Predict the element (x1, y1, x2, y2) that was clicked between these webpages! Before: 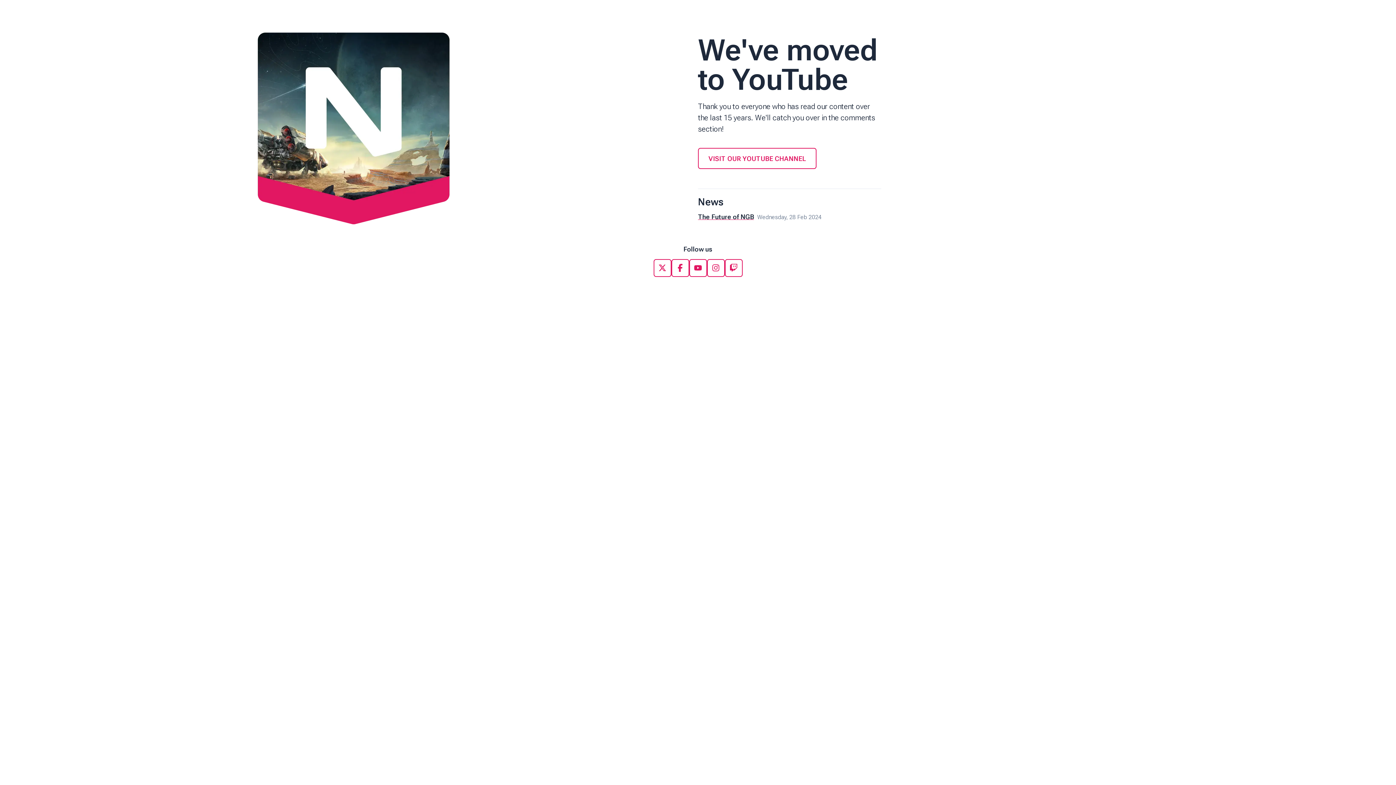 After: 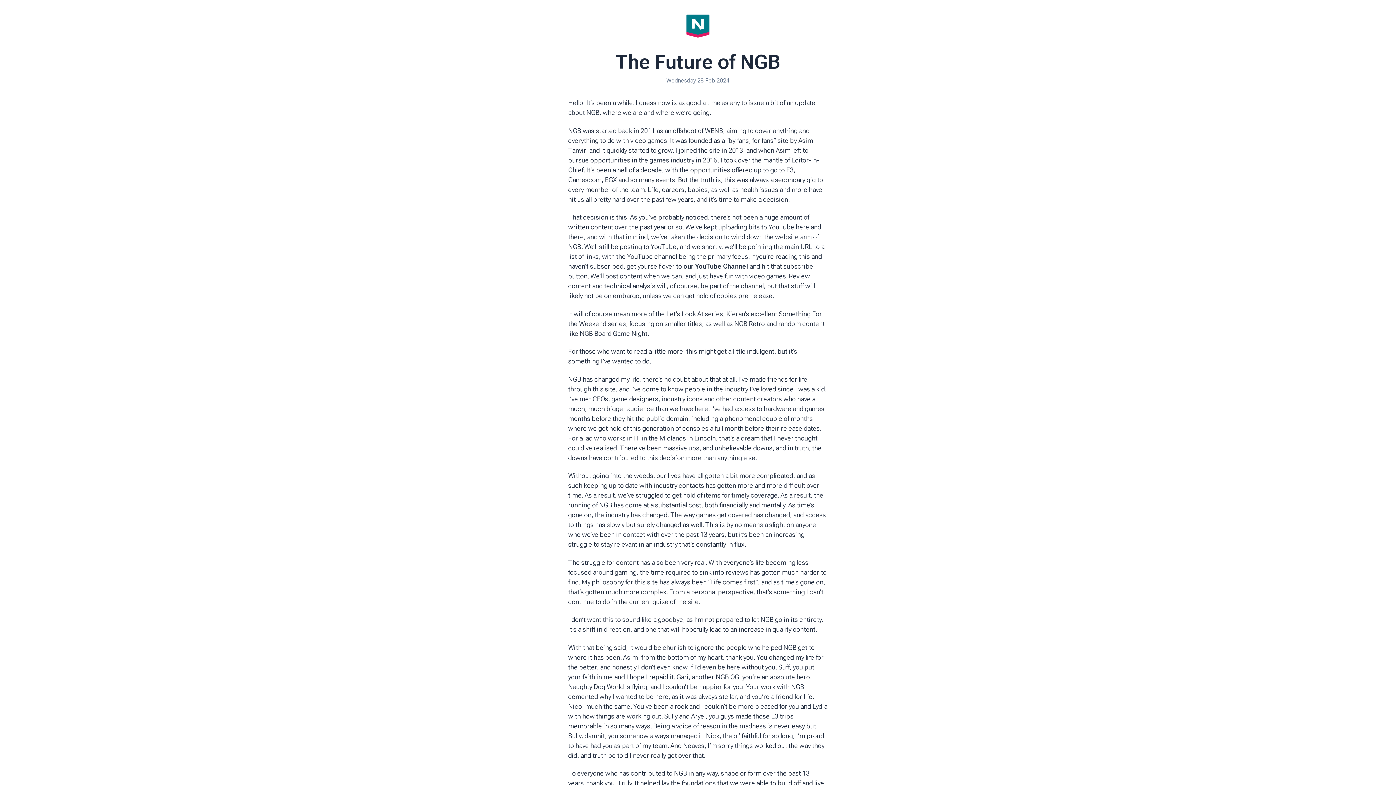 Action: bbox: (698, 213, 821, 220) label: The Future of NGBWednesday, 28 Feb 2024